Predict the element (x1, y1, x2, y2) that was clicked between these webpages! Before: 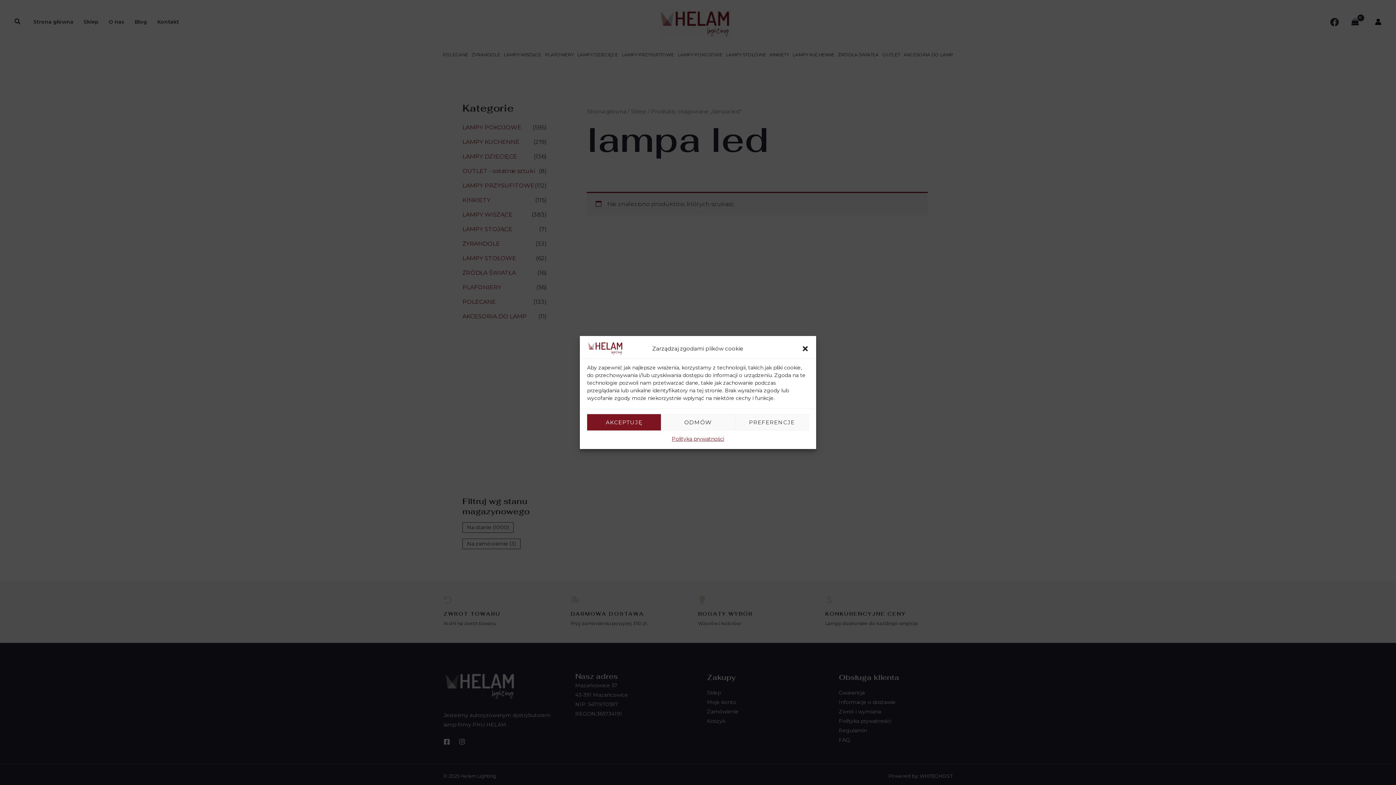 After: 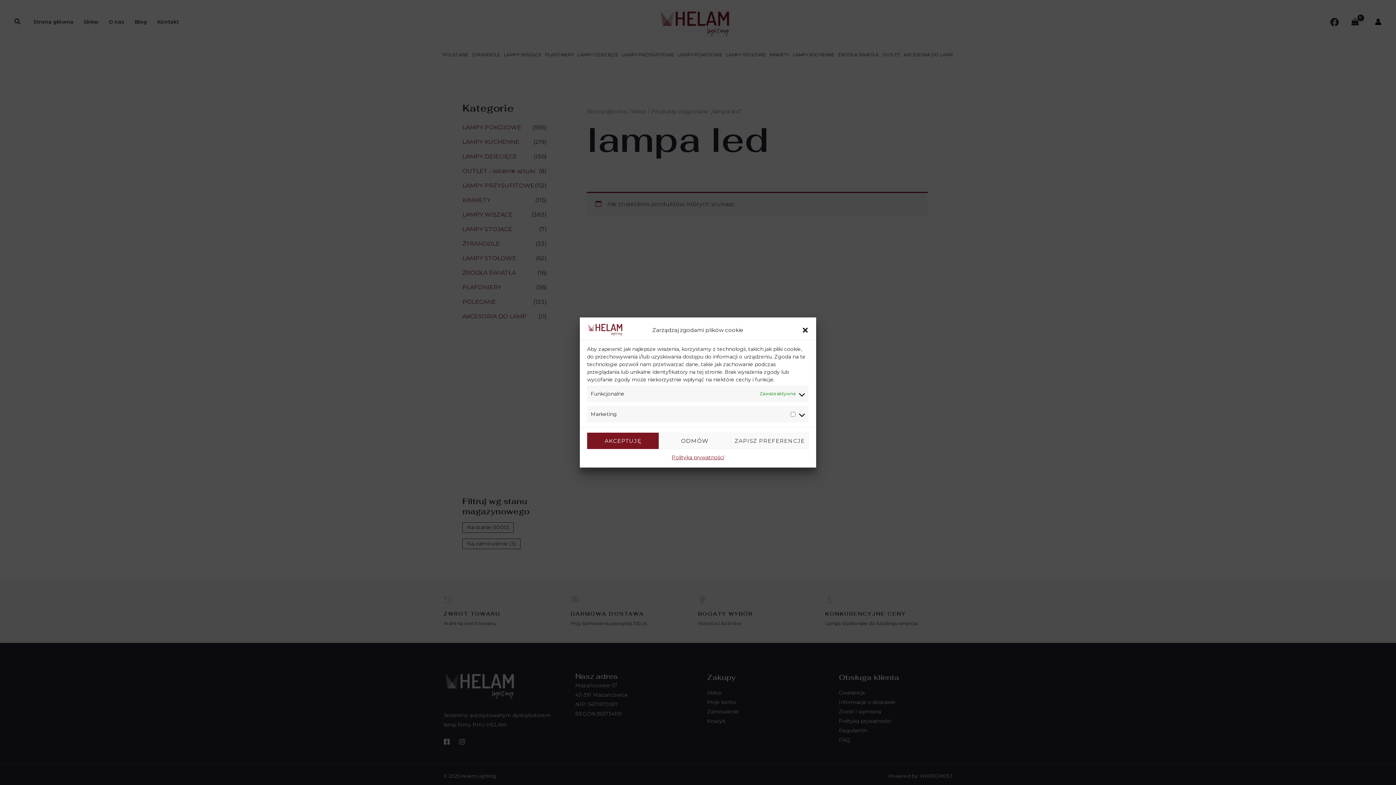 Action: label: PREFERENCJE bbox: (735, 414, 809, 430)